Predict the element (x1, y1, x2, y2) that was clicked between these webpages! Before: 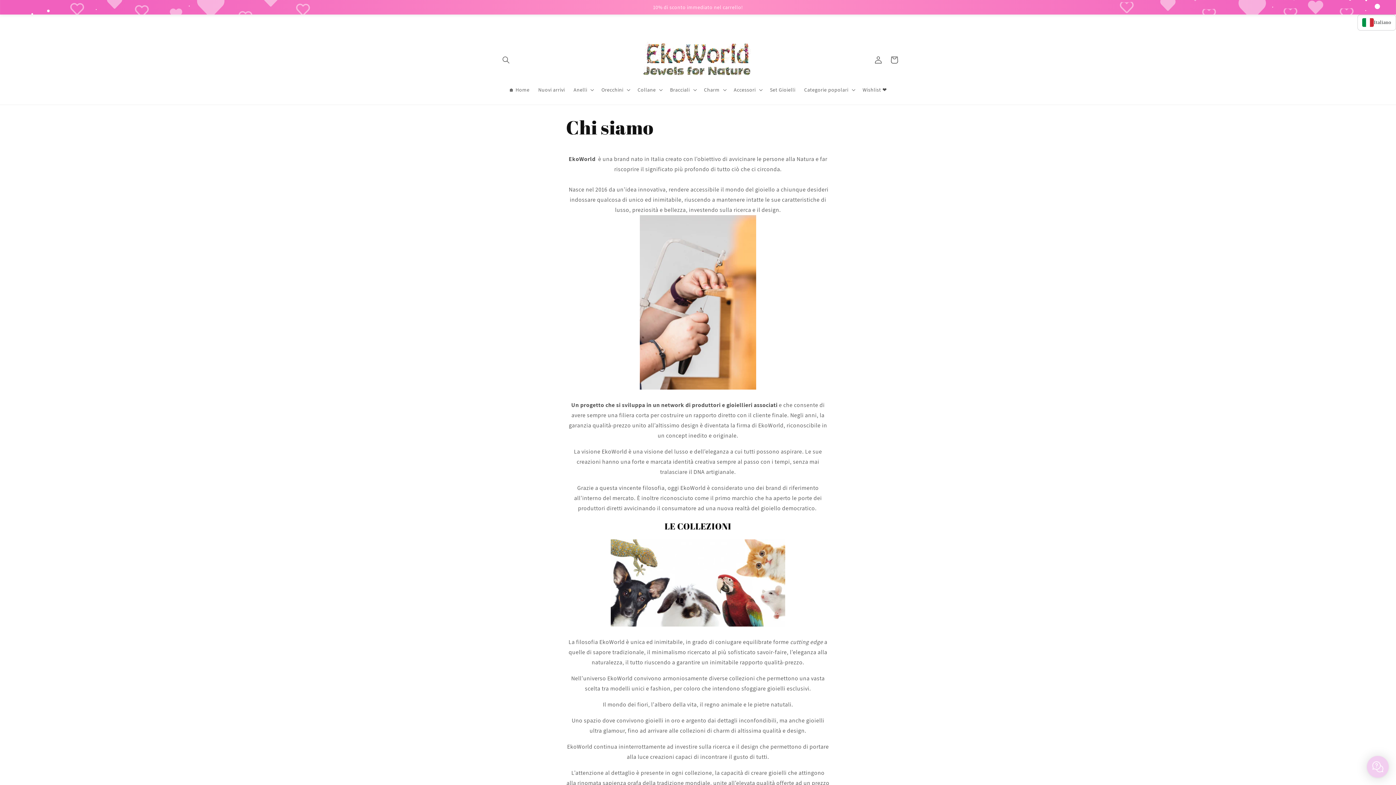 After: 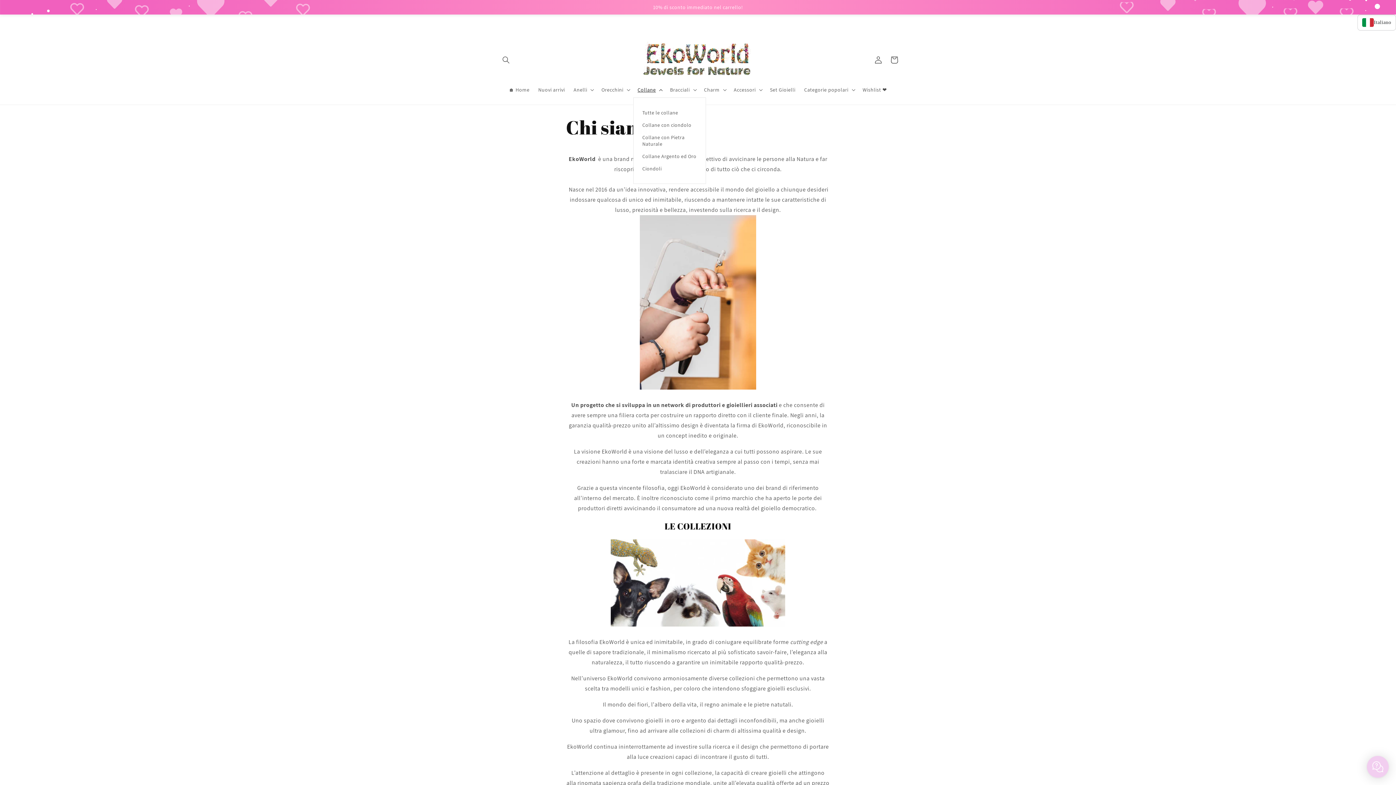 Action: label: Collane bbox: (633, 82, 665, 97)